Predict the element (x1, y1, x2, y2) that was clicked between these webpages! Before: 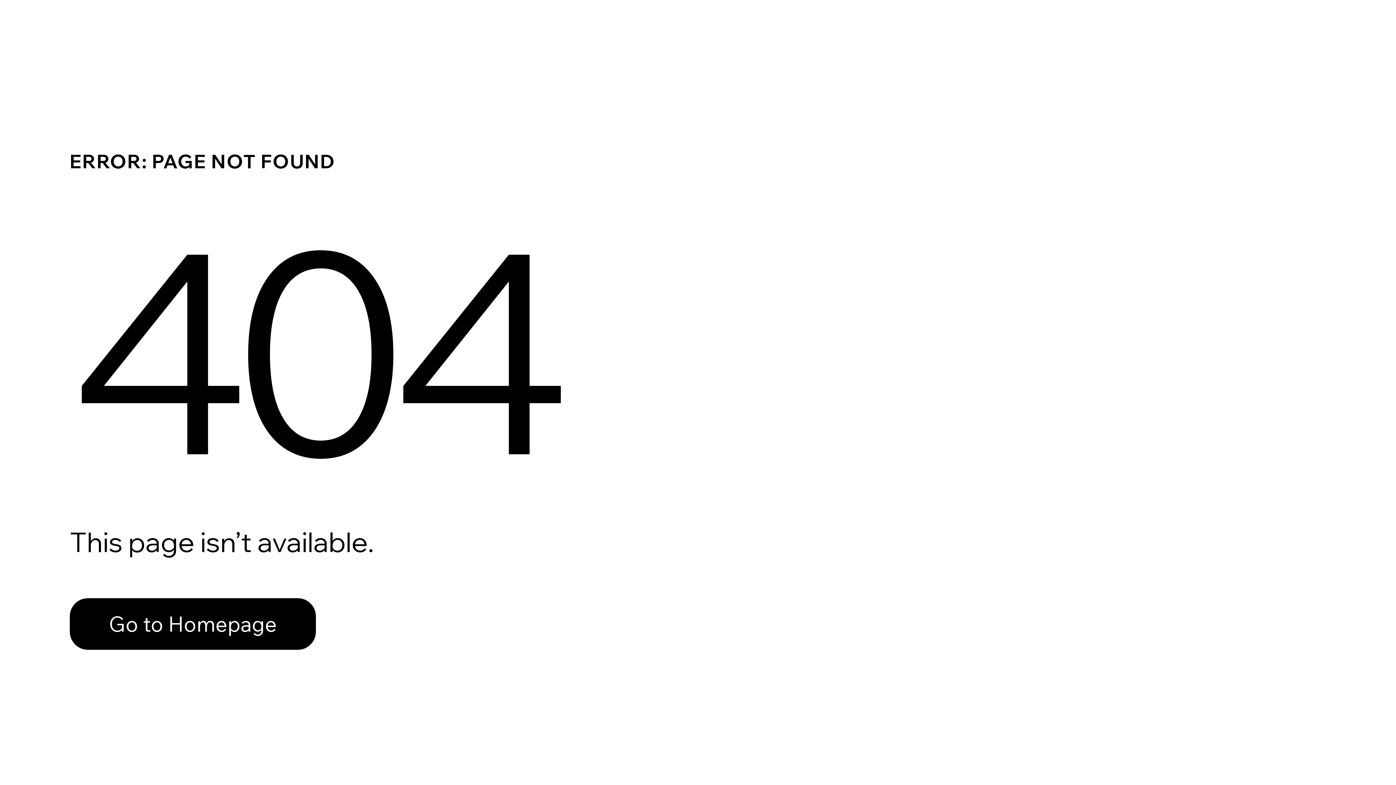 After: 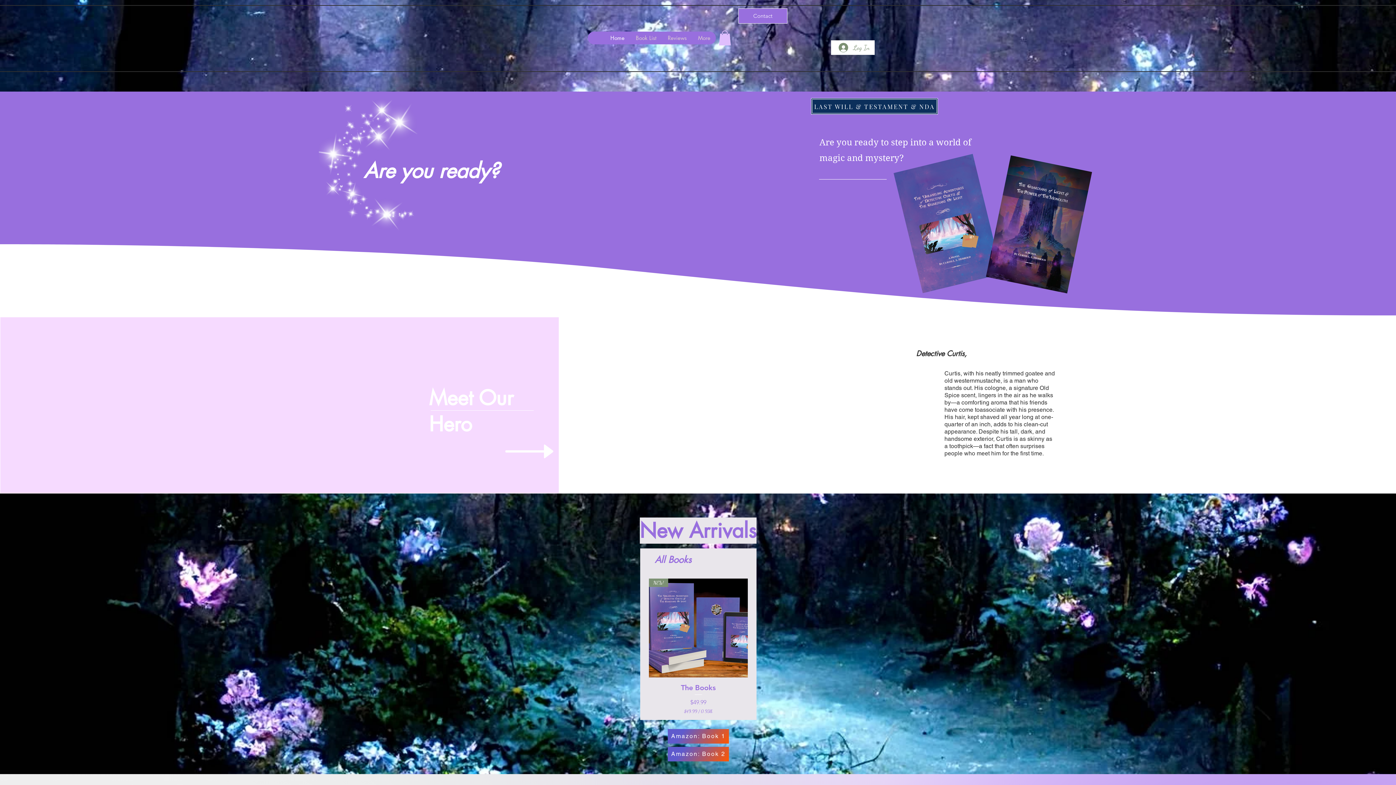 Action: bbox: (69, 582, 768, 659) label: Go to Homepage